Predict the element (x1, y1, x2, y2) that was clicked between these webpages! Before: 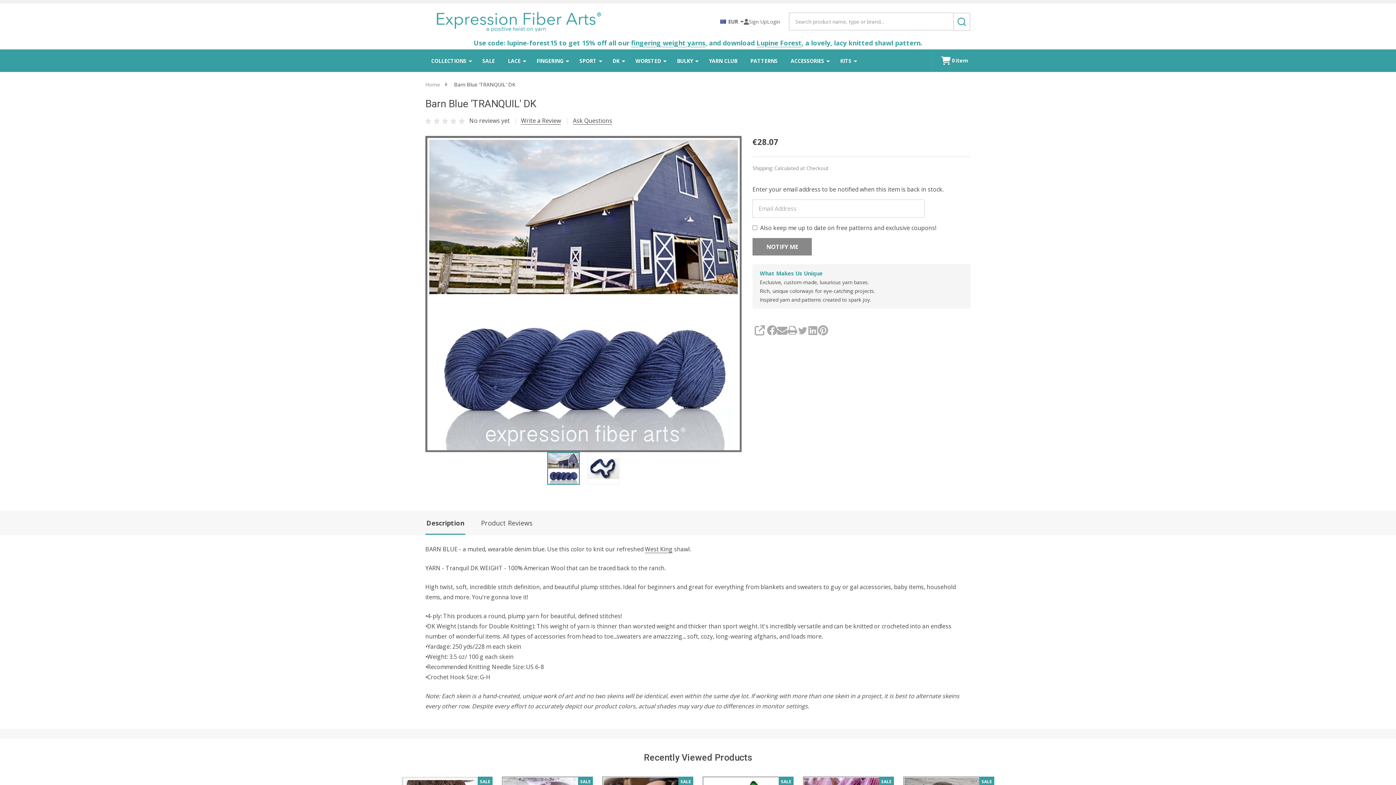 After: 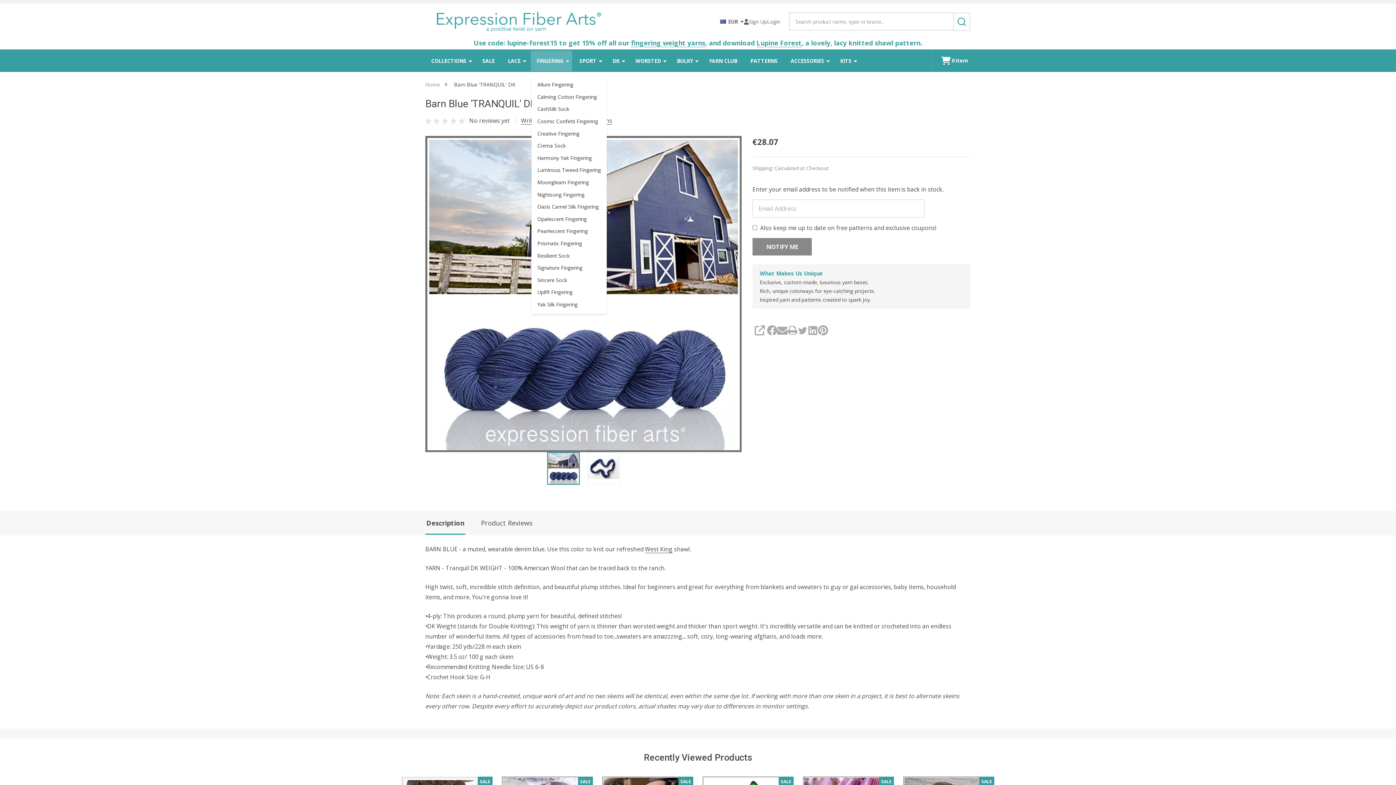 Action: bbox: (565, 49, 569, 71)